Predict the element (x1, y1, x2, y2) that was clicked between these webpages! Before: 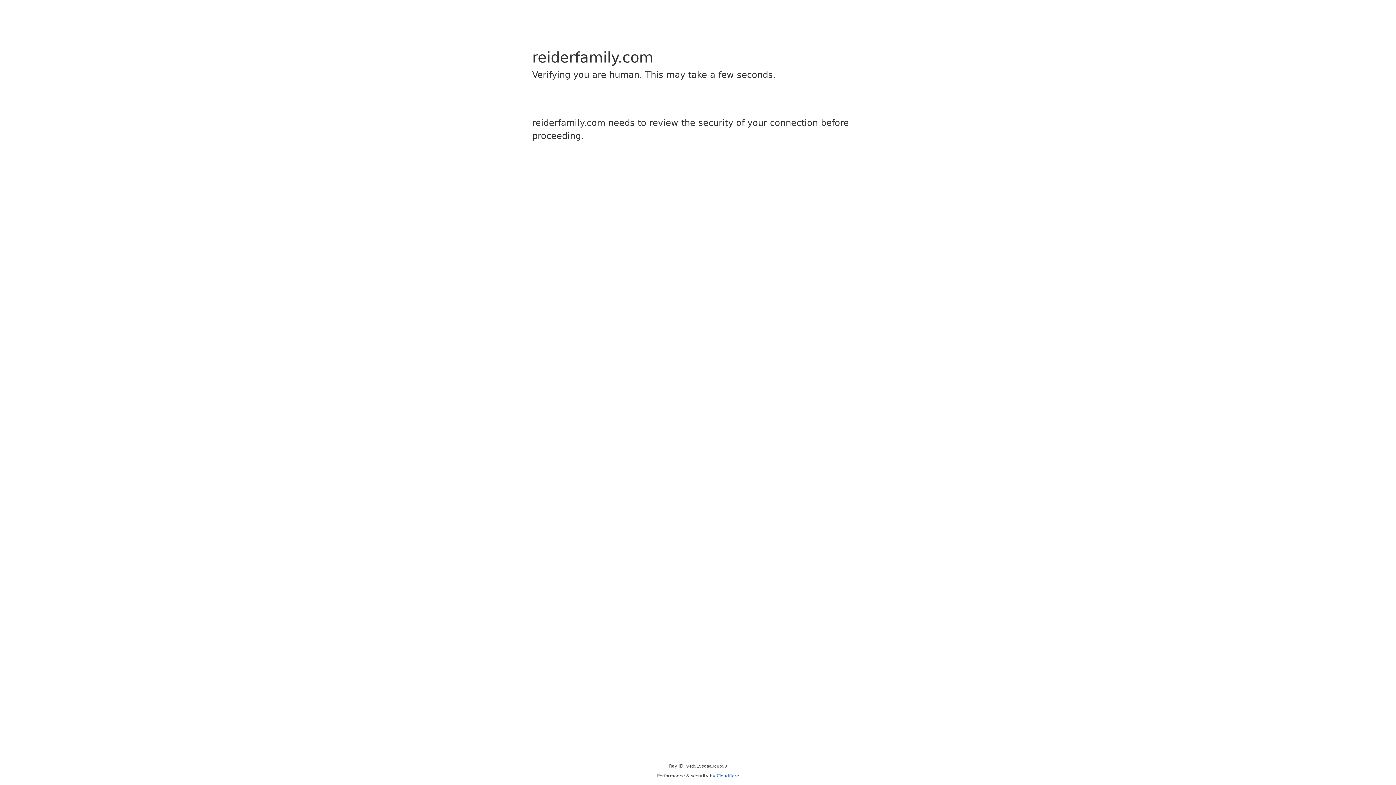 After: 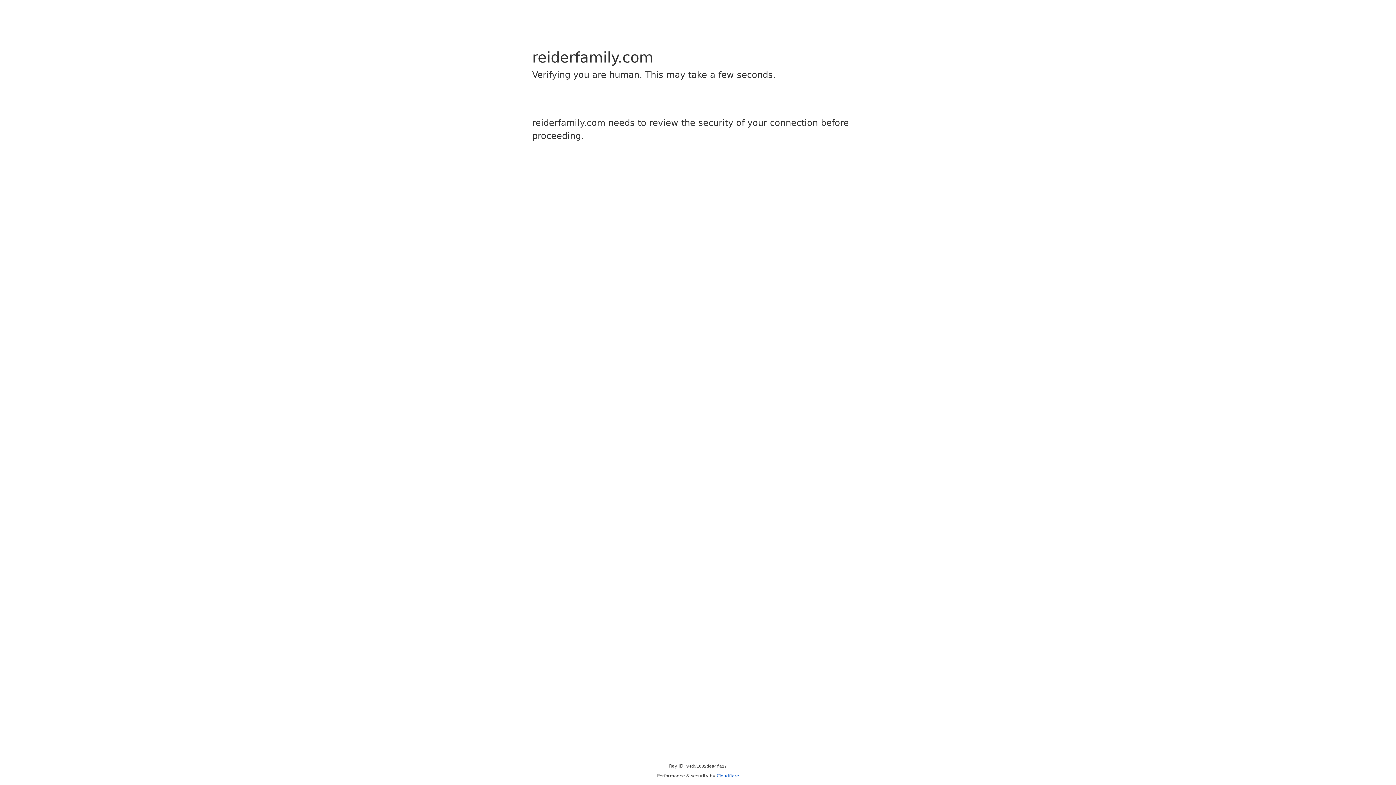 Action: label: Cloudflare bbox: (716, 773, 739, 778)